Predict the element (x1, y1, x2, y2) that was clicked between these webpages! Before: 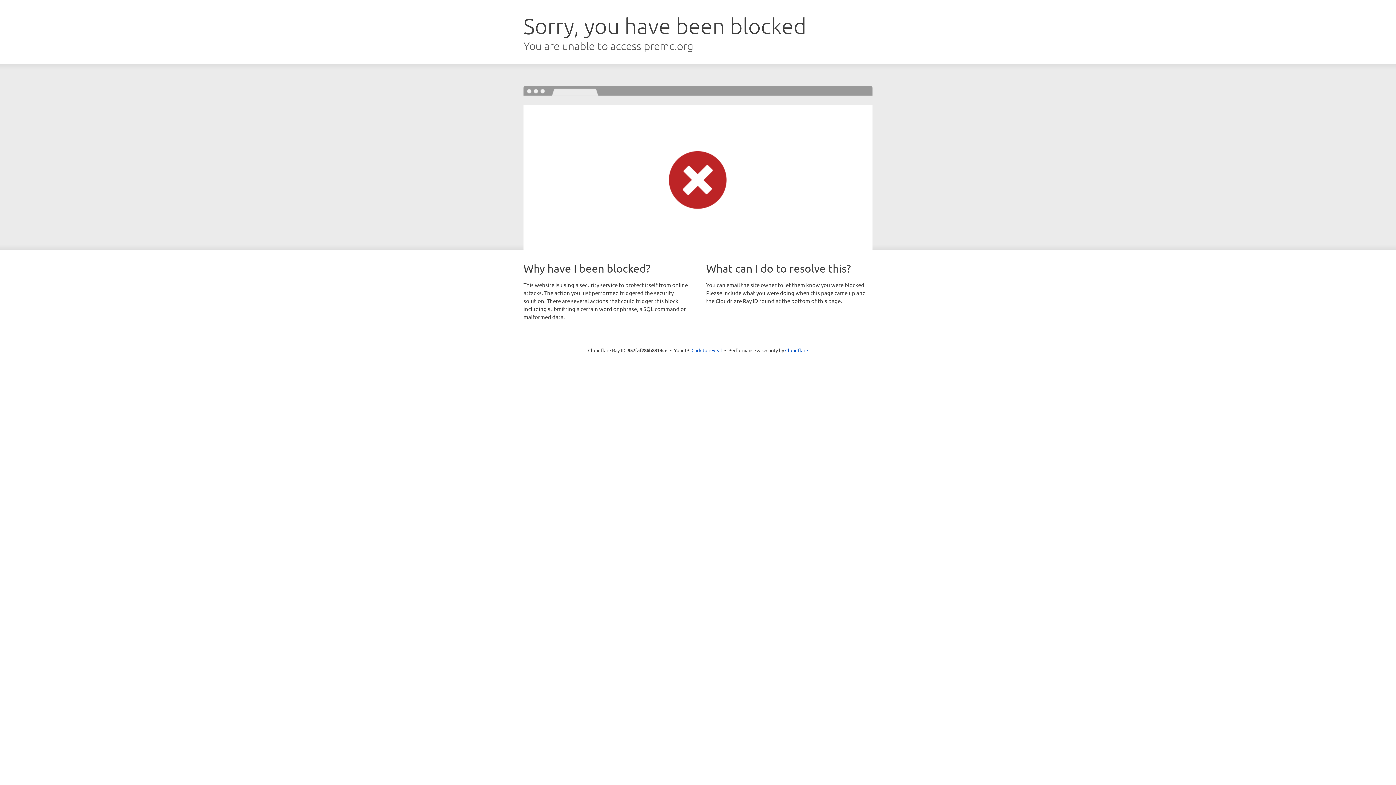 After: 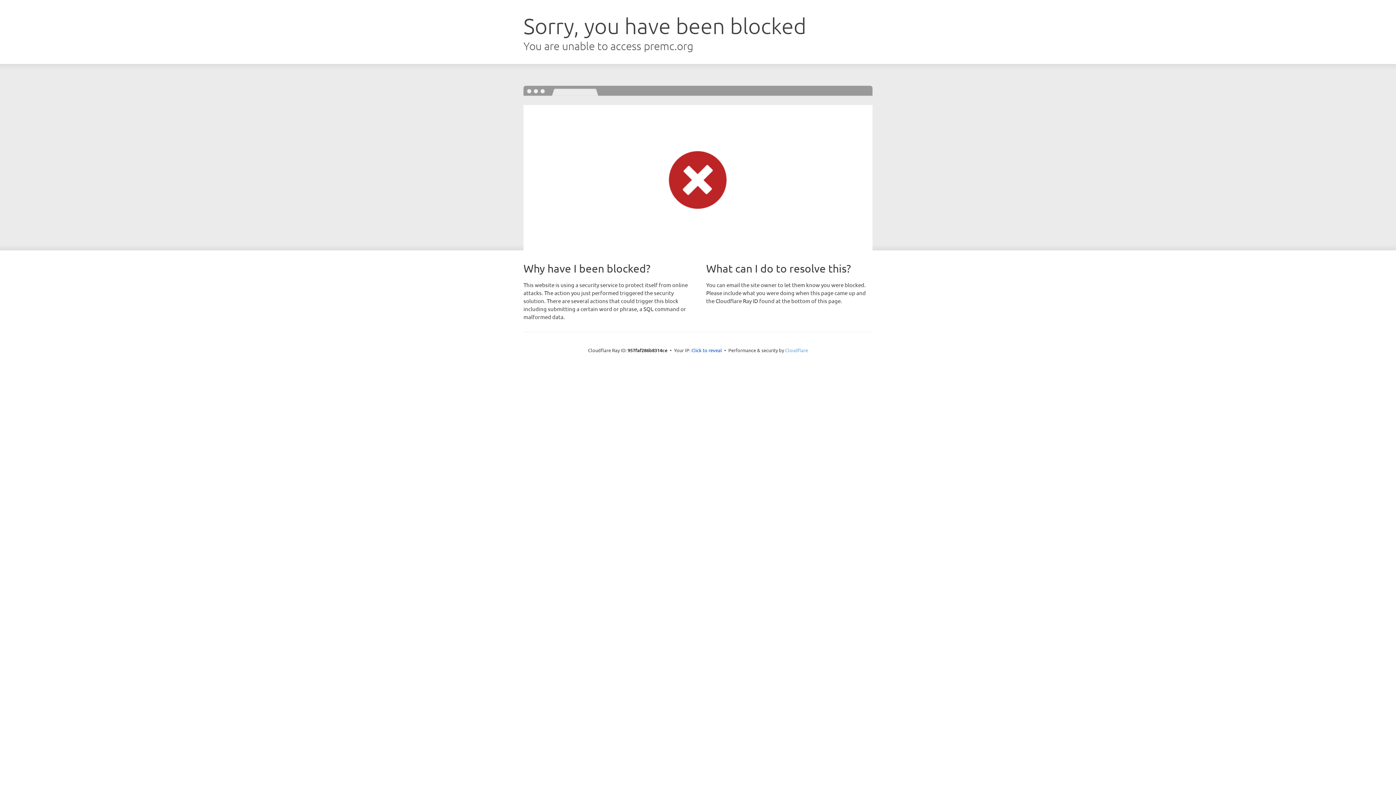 Action: bbox: (785, 347, 808, 353) label: Cloudflare